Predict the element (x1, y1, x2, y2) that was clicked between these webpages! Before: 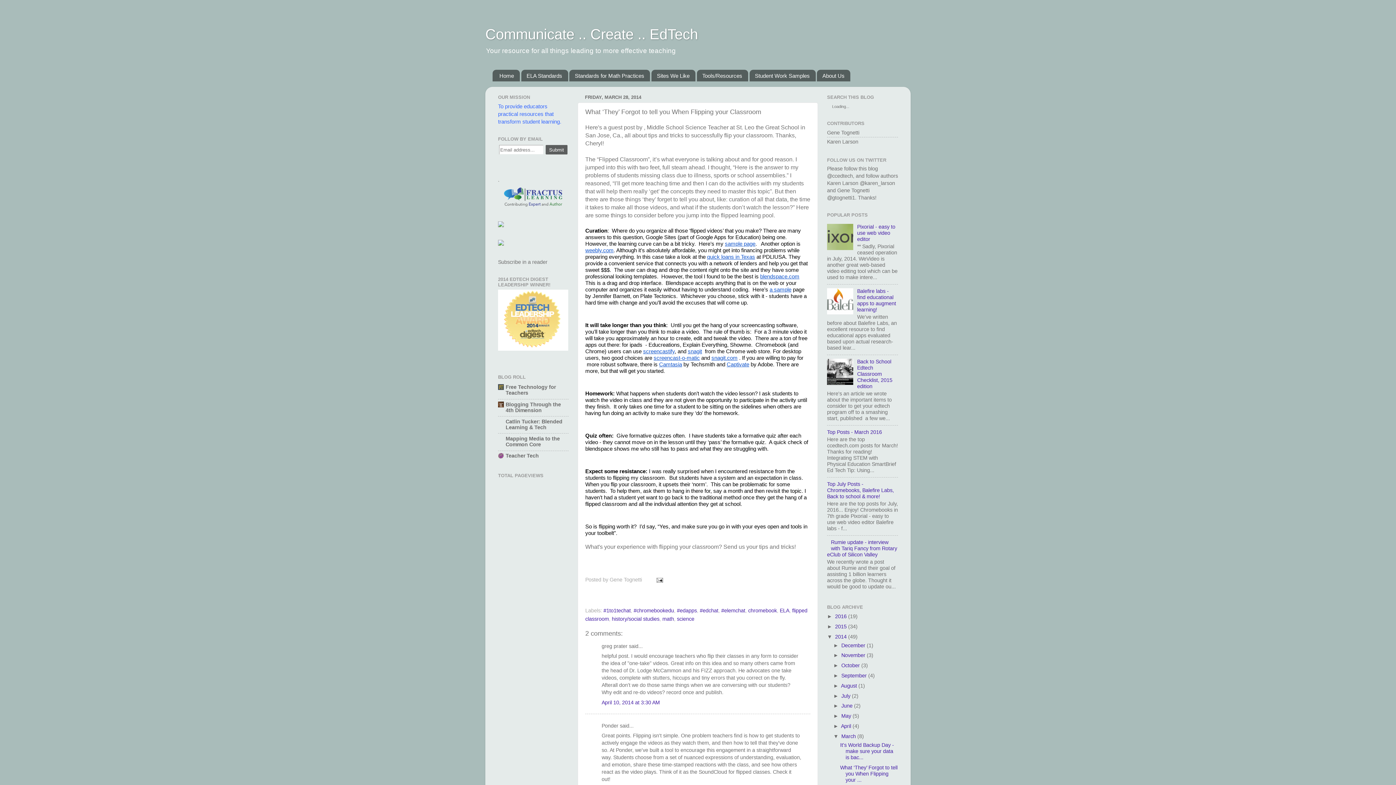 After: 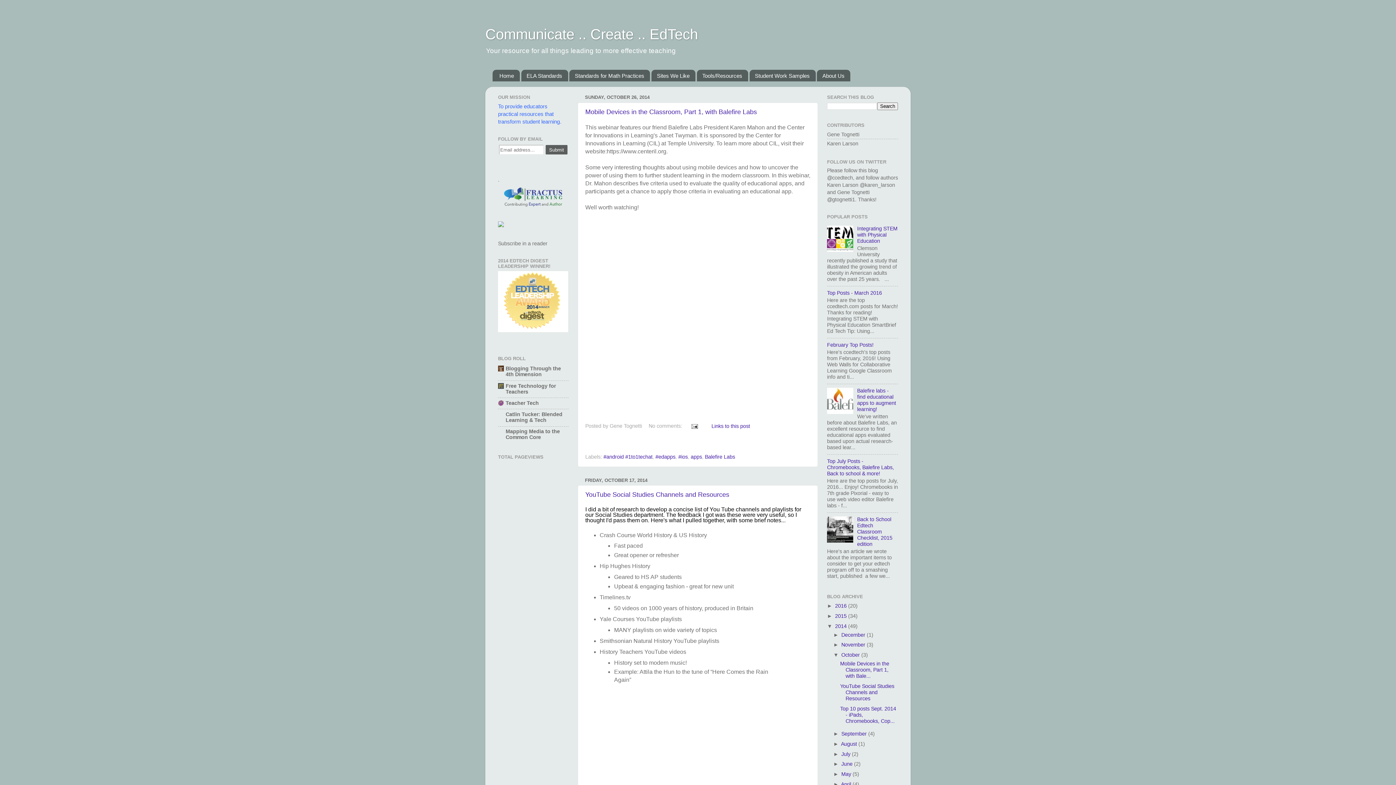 Action: bbox: (841, 663, 860, 668) label: October